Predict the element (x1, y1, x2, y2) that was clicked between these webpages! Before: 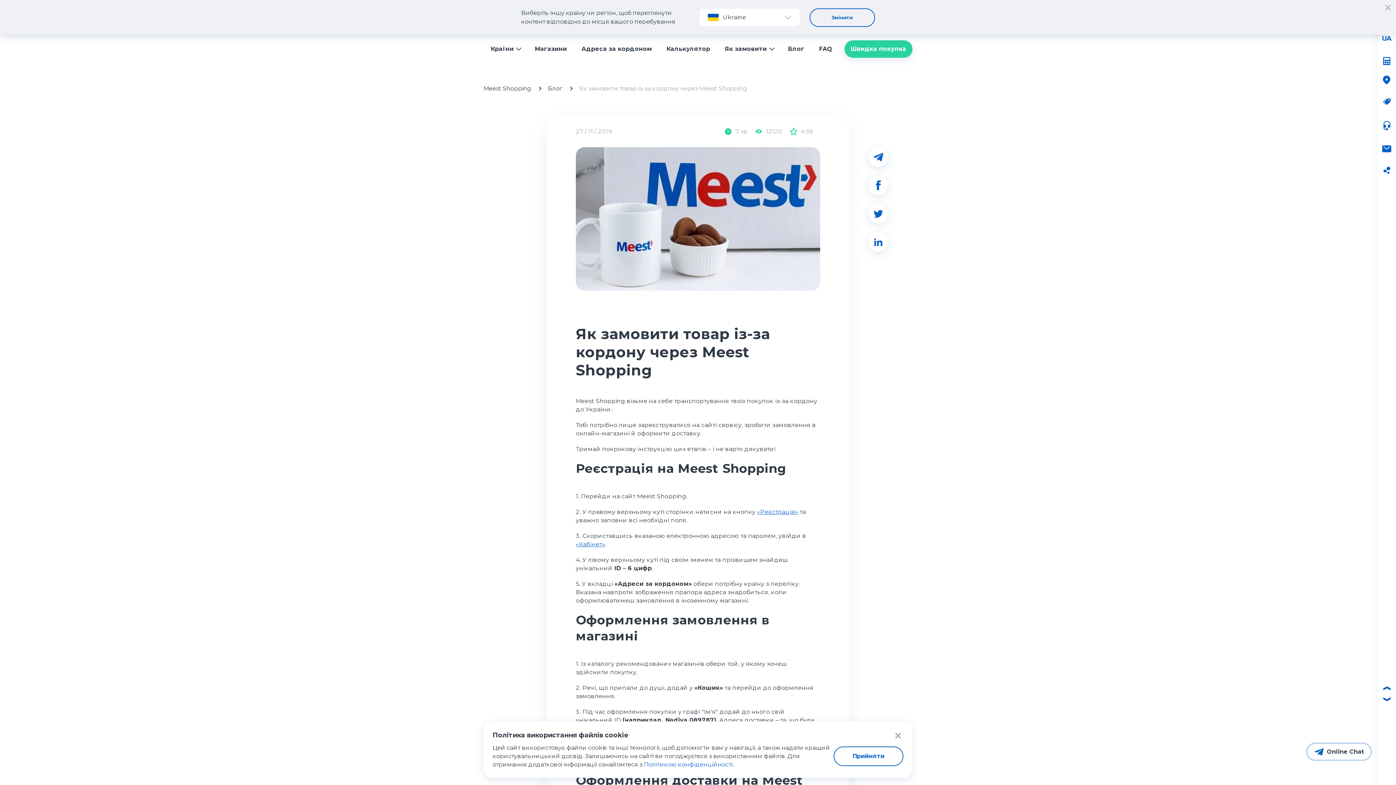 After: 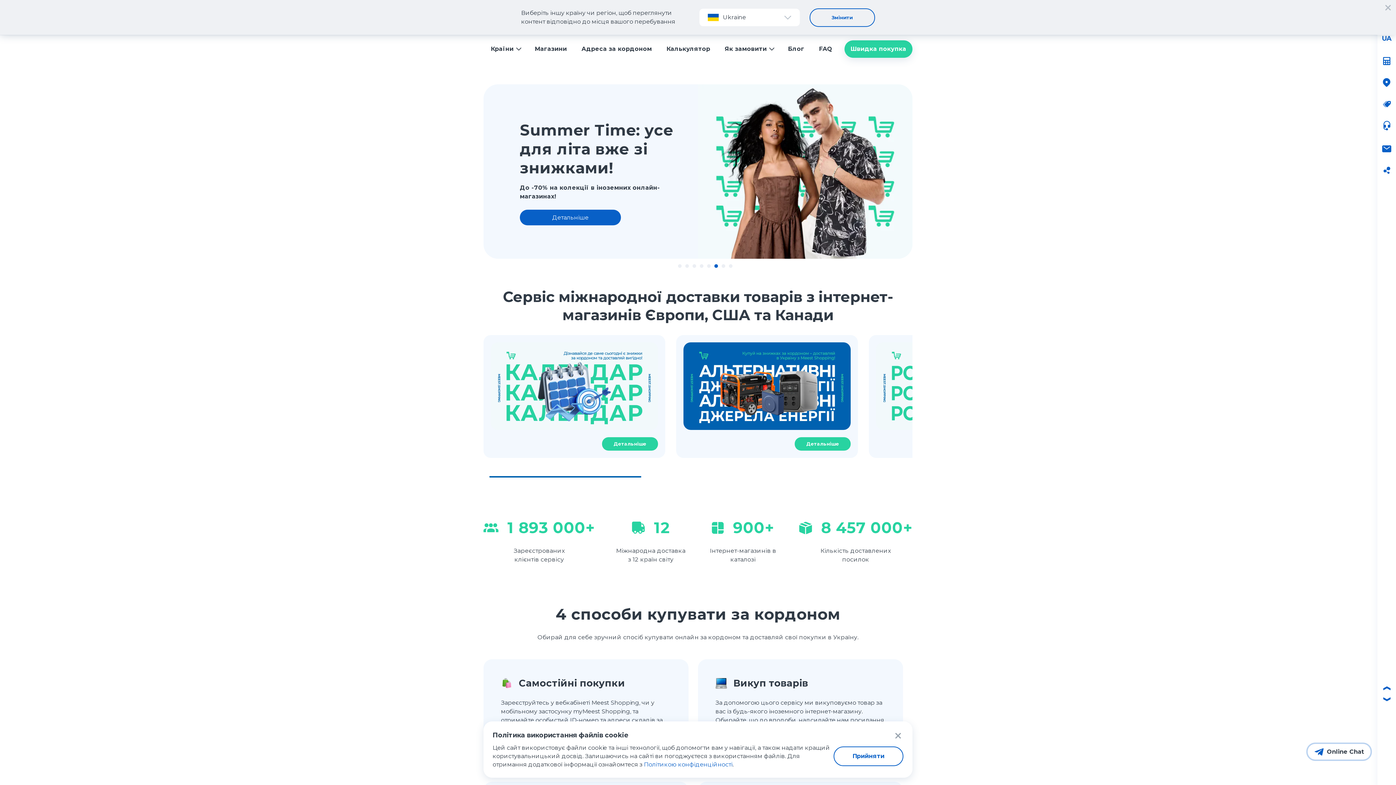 Action: label: Як замовити bbox: (717, 40, 780, 57)